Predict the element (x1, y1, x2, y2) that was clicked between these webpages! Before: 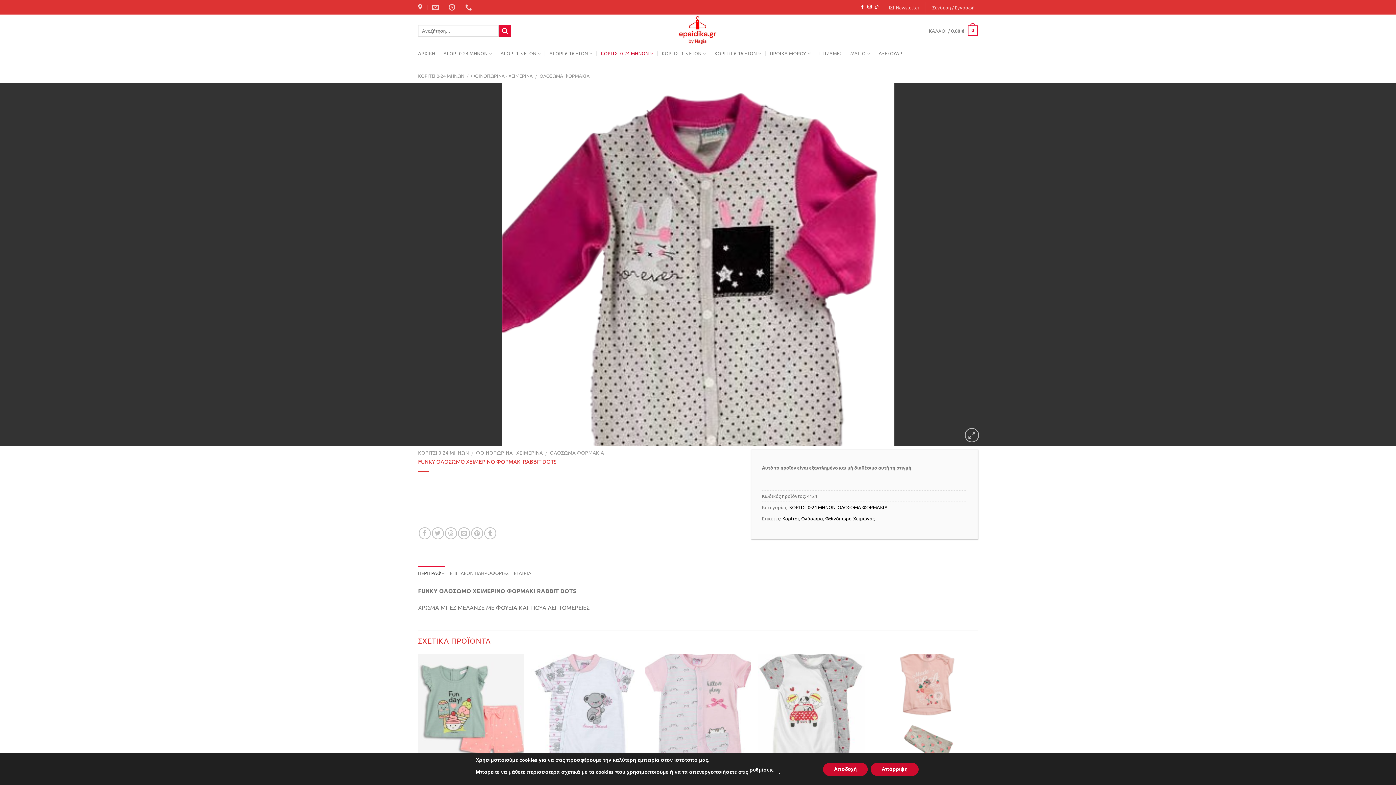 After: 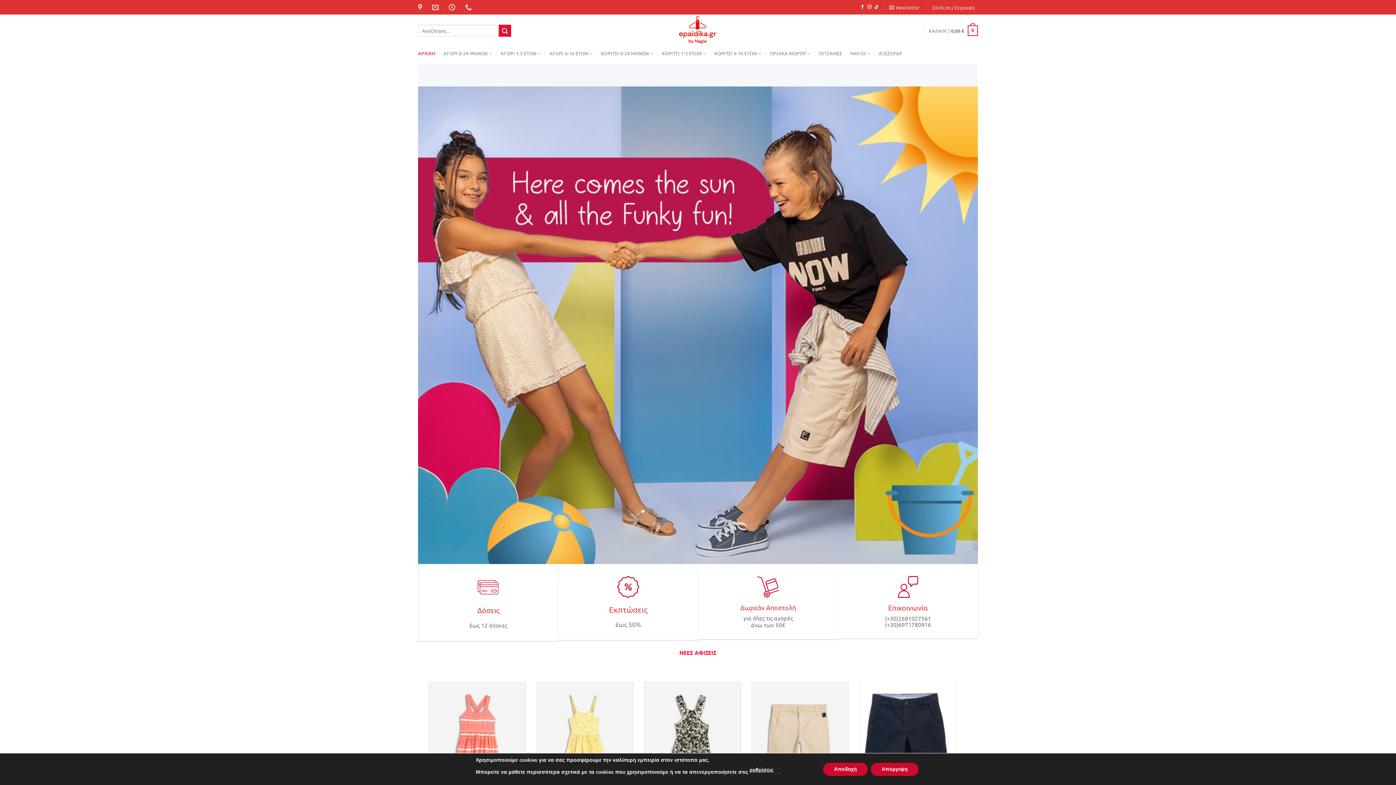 Action: bbox: (418, 45, 435, 61) label: ΑΡΧΙΚΗ